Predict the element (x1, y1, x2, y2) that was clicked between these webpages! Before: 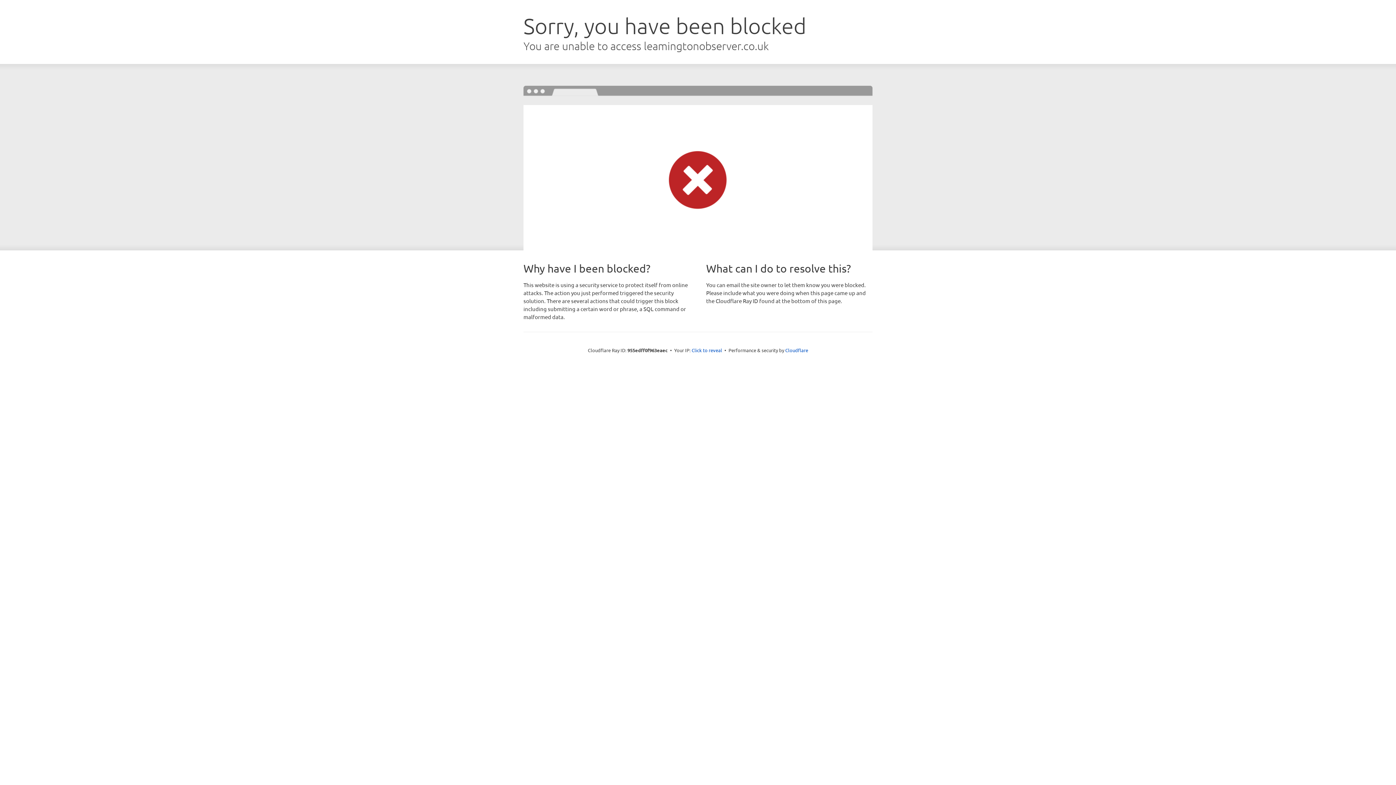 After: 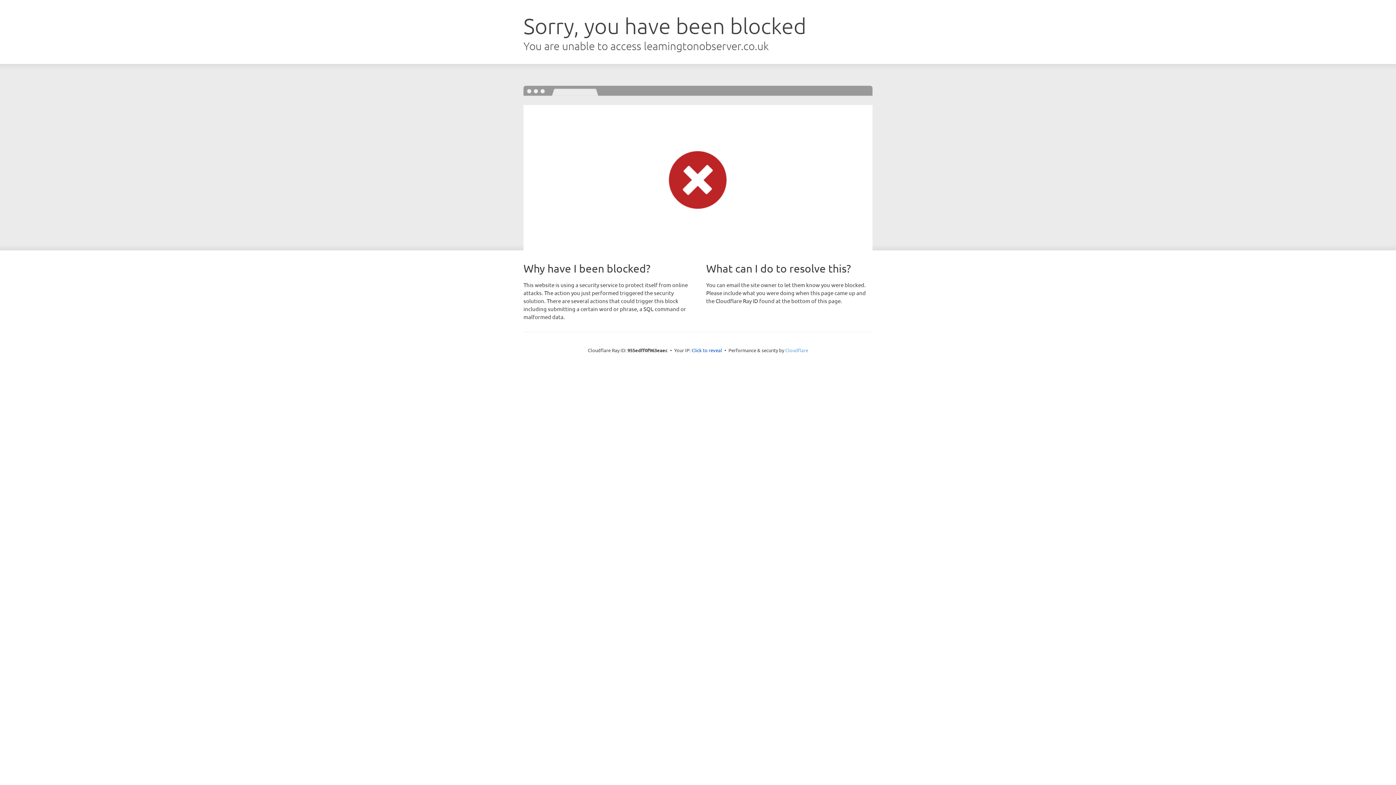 Action: label: Cloudflare bbox: (785, 347, 808, 353)